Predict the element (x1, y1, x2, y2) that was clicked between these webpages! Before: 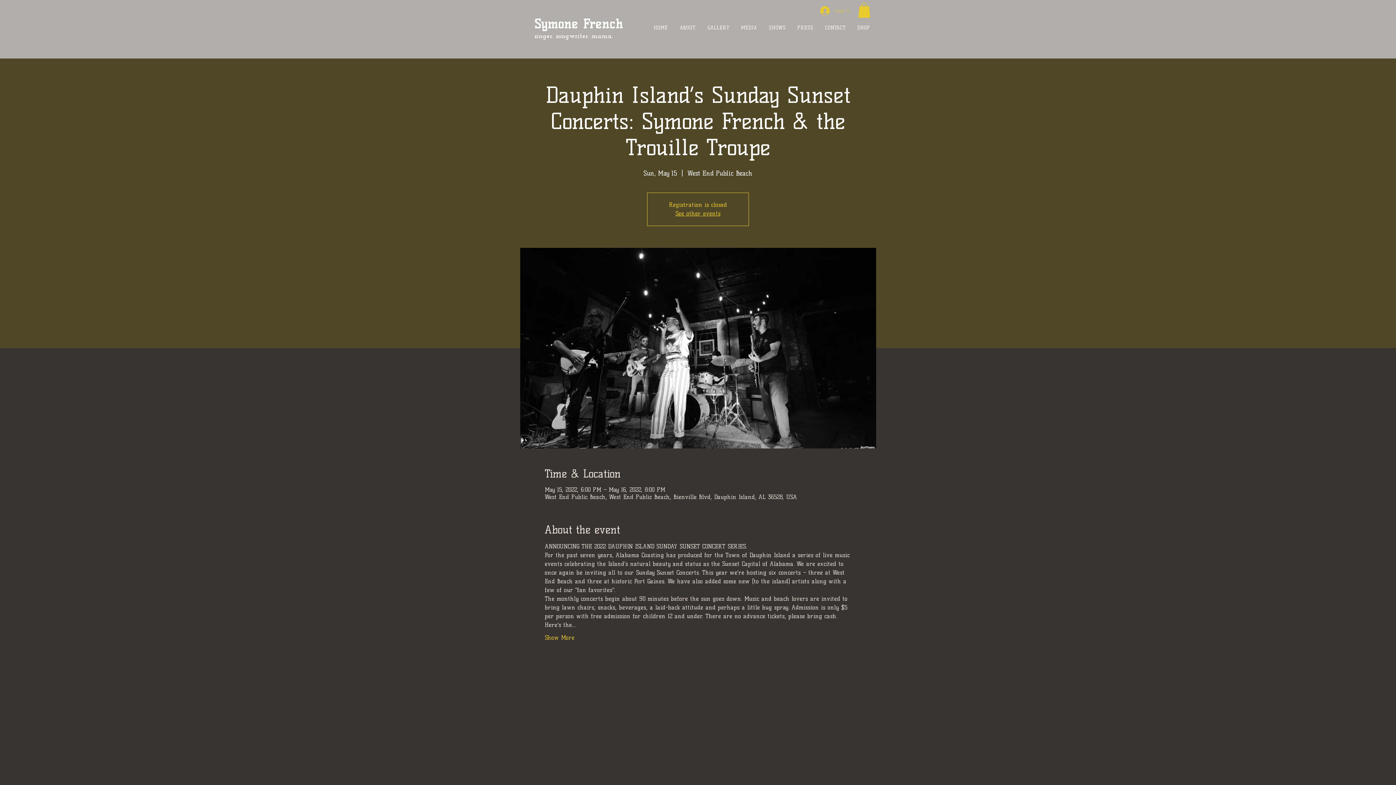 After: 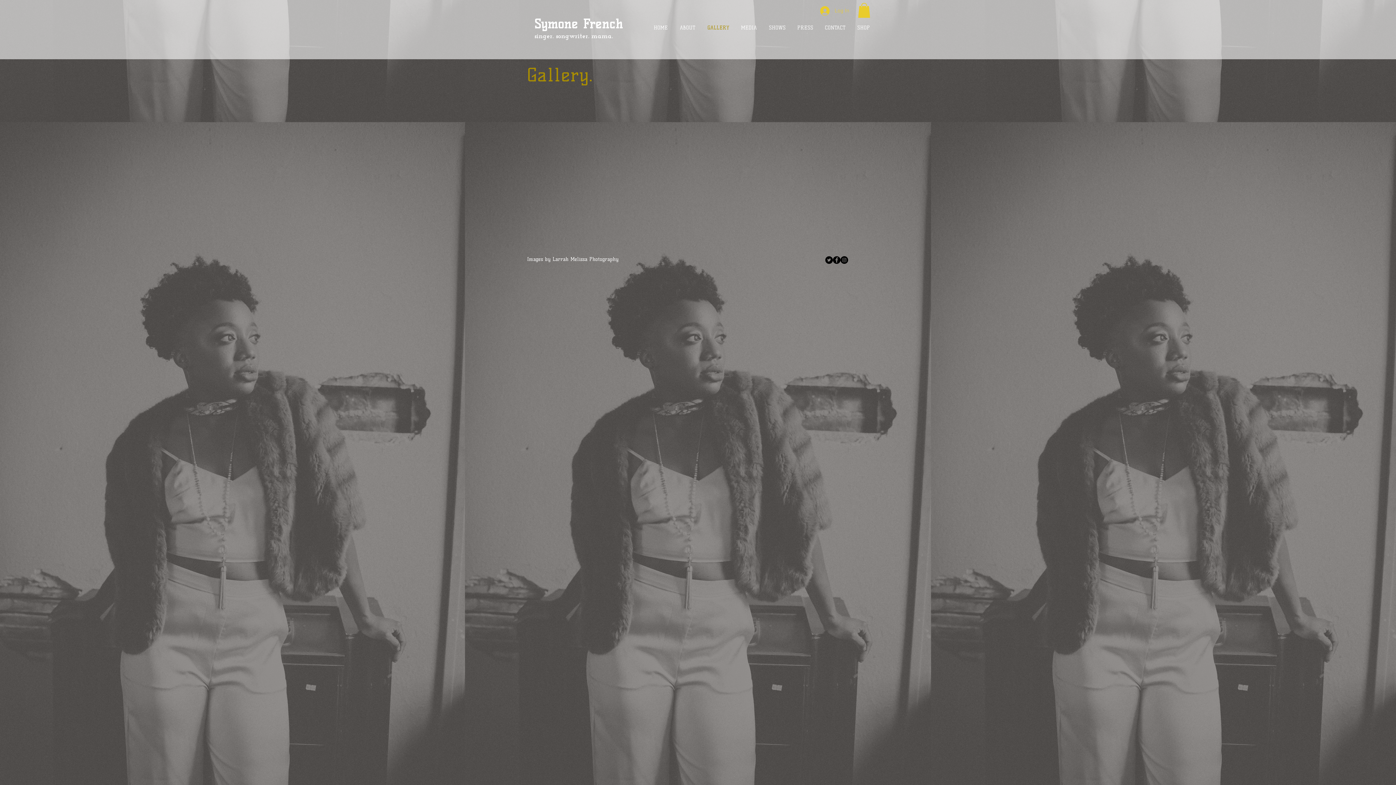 Action: bbox: (701, 22, 734, 33) label: GALLERY